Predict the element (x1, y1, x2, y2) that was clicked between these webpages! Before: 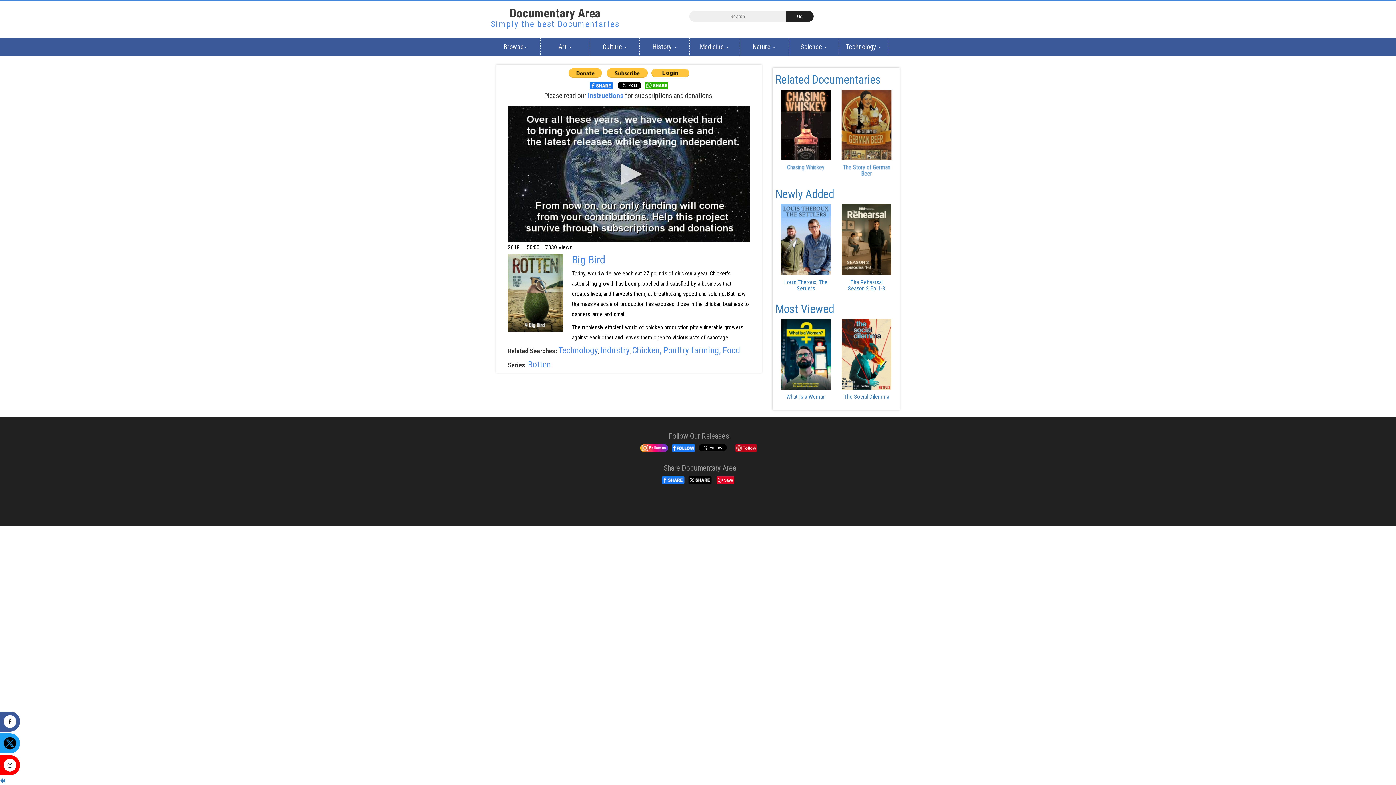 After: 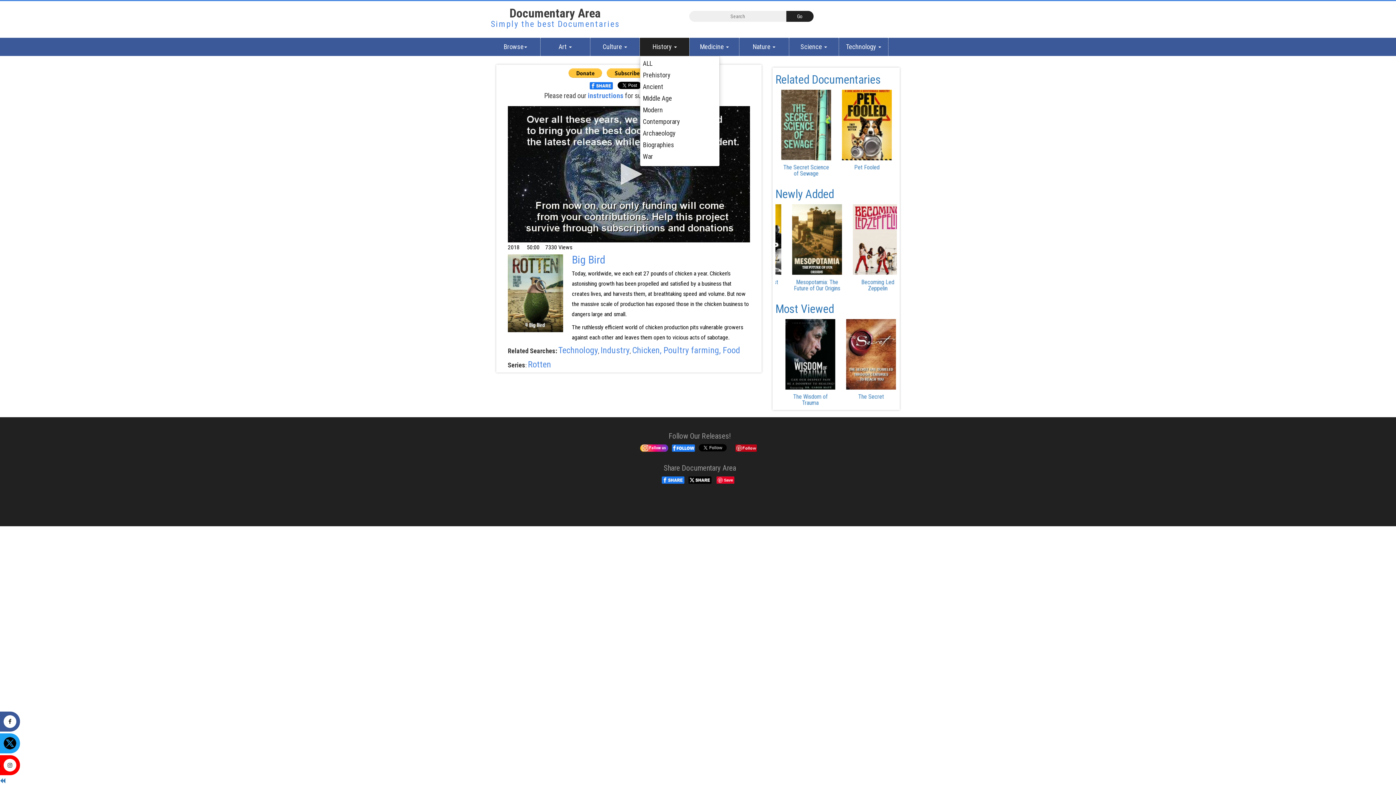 Action: label: History  bbox: (640, 37, 689, 56)